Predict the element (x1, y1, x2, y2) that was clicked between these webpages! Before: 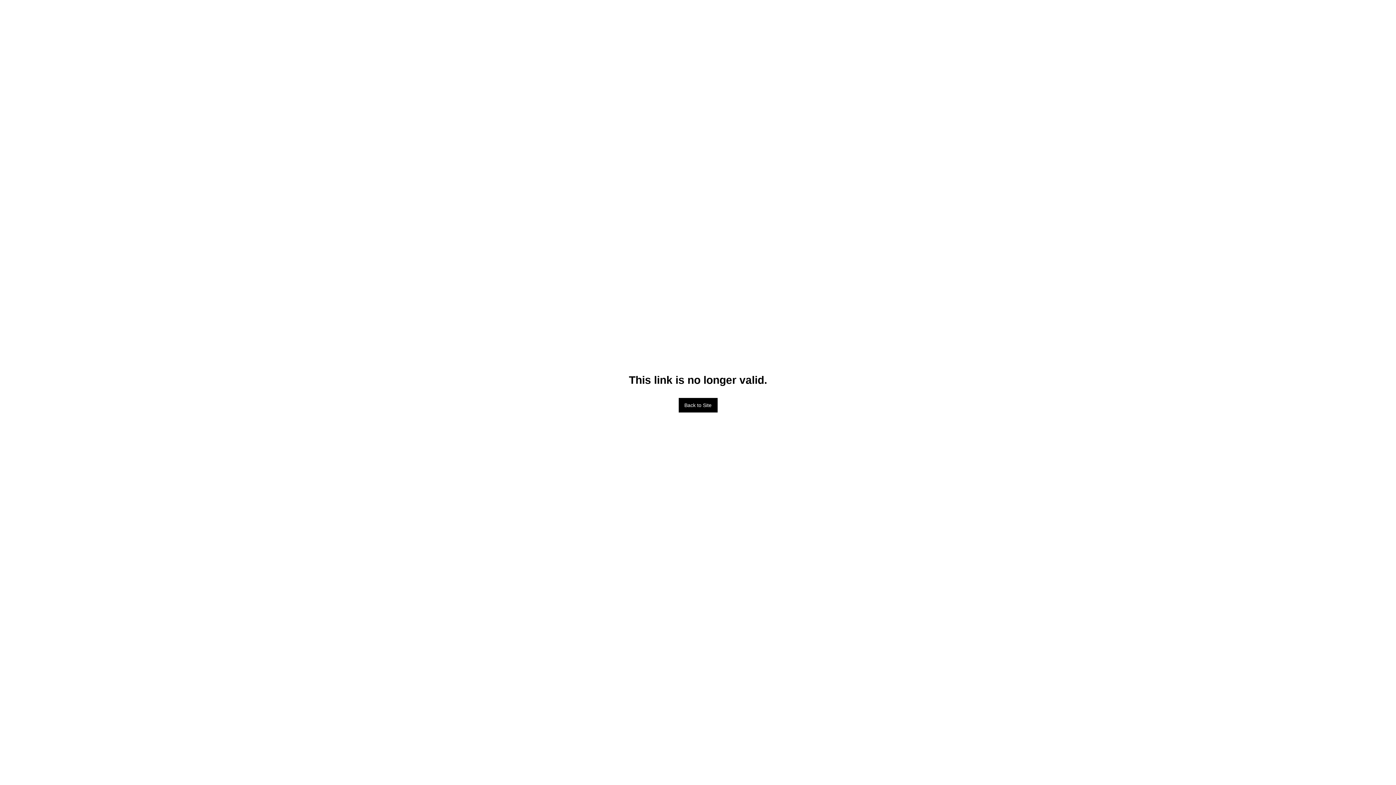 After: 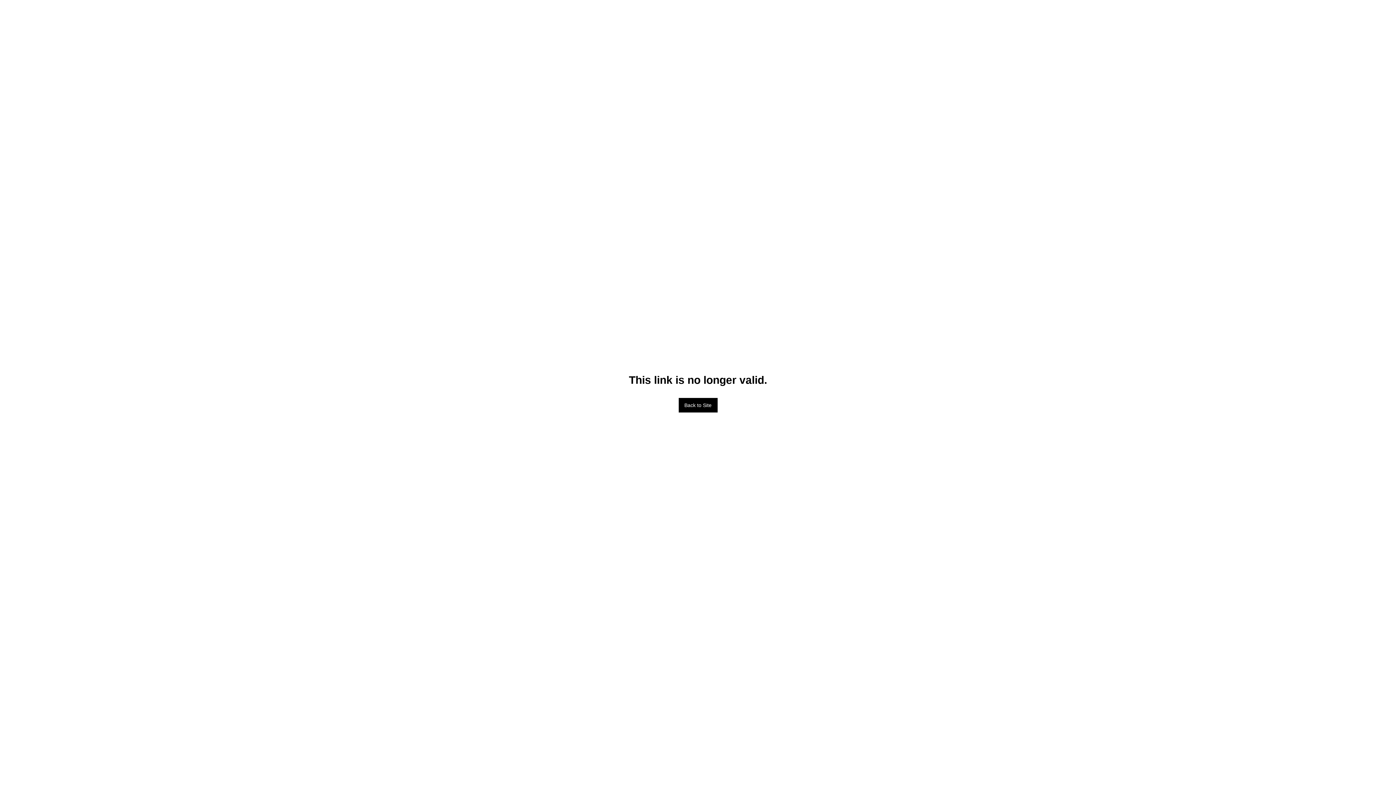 Action: bbox: (678, 398, 717, 412) label: Back to Site